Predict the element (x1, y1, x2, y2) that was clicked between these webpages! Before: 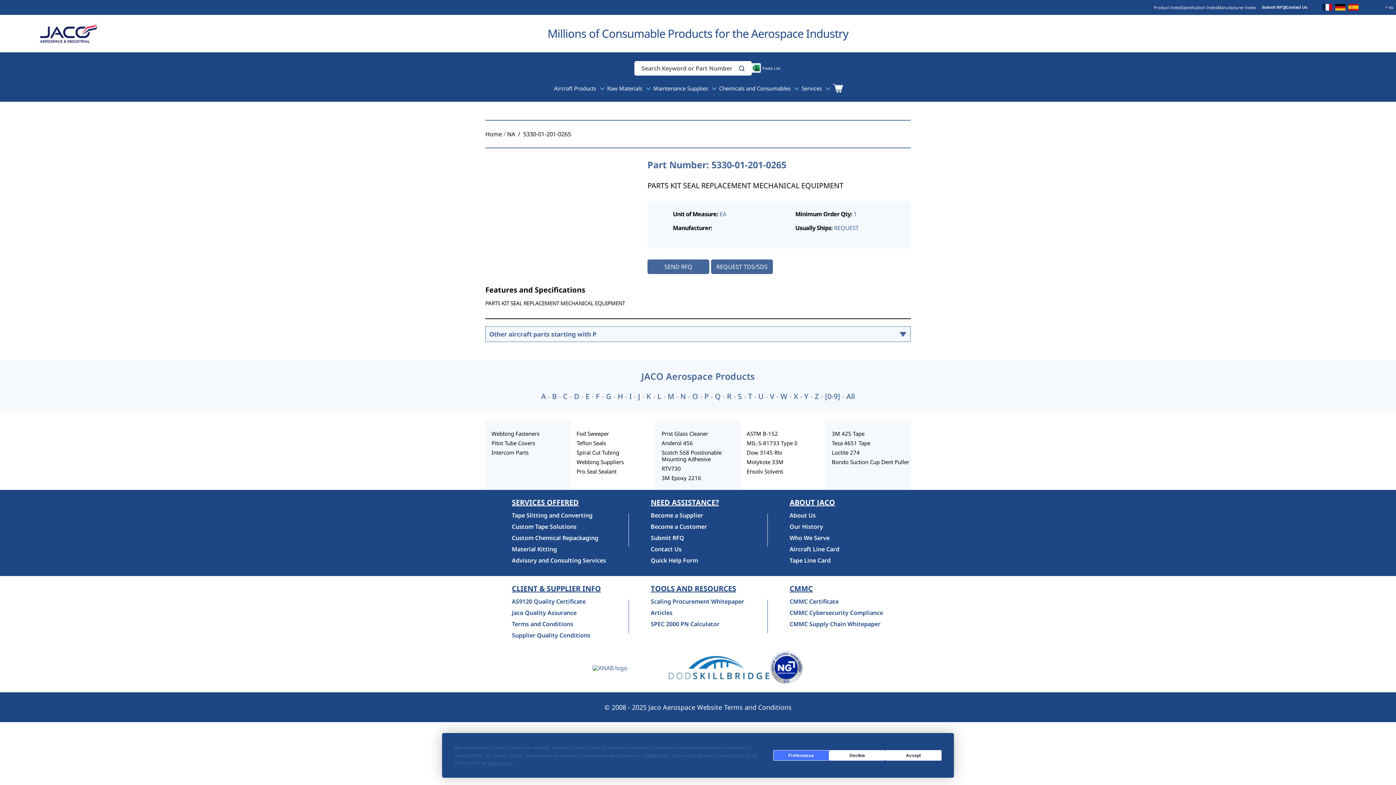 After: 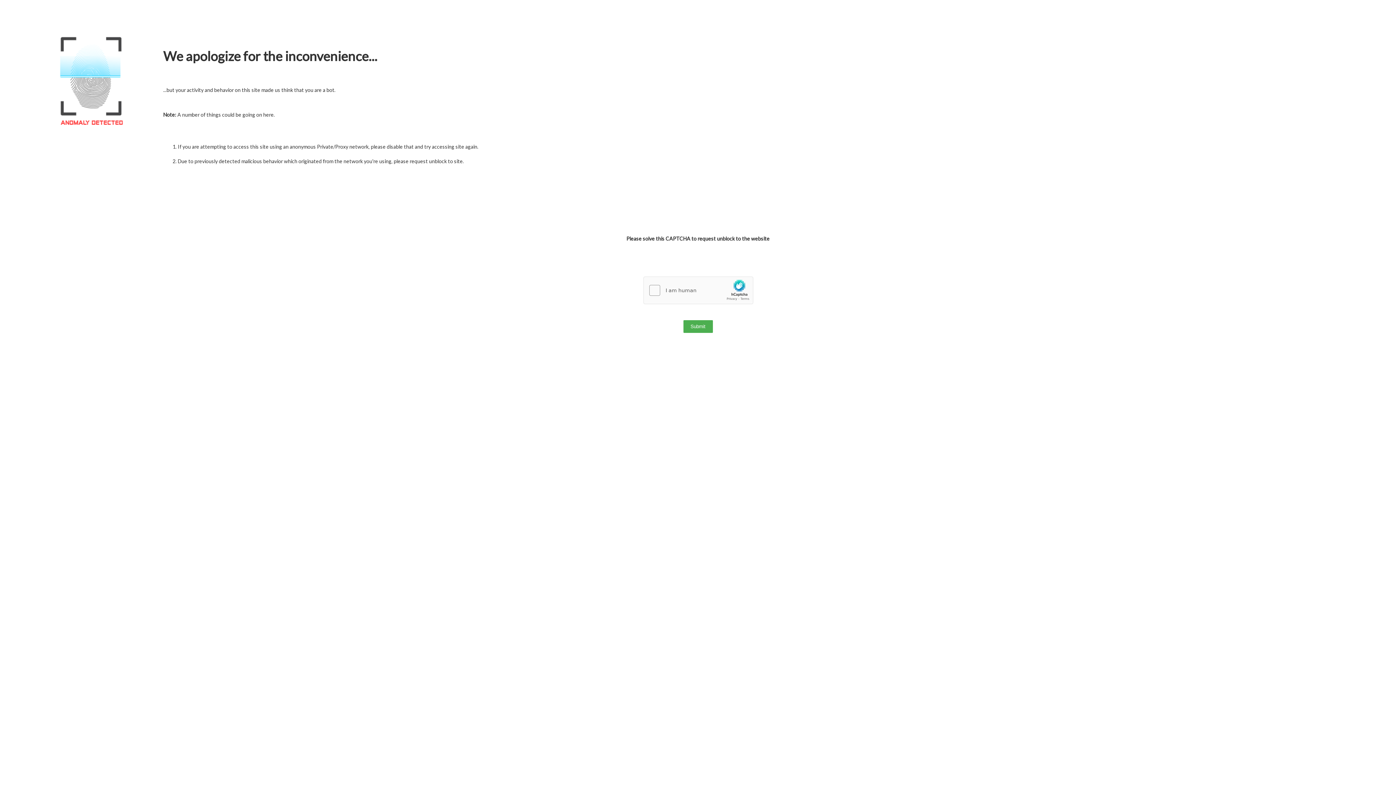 Action: label: Our History bbox: (789, 522, 884, 531)